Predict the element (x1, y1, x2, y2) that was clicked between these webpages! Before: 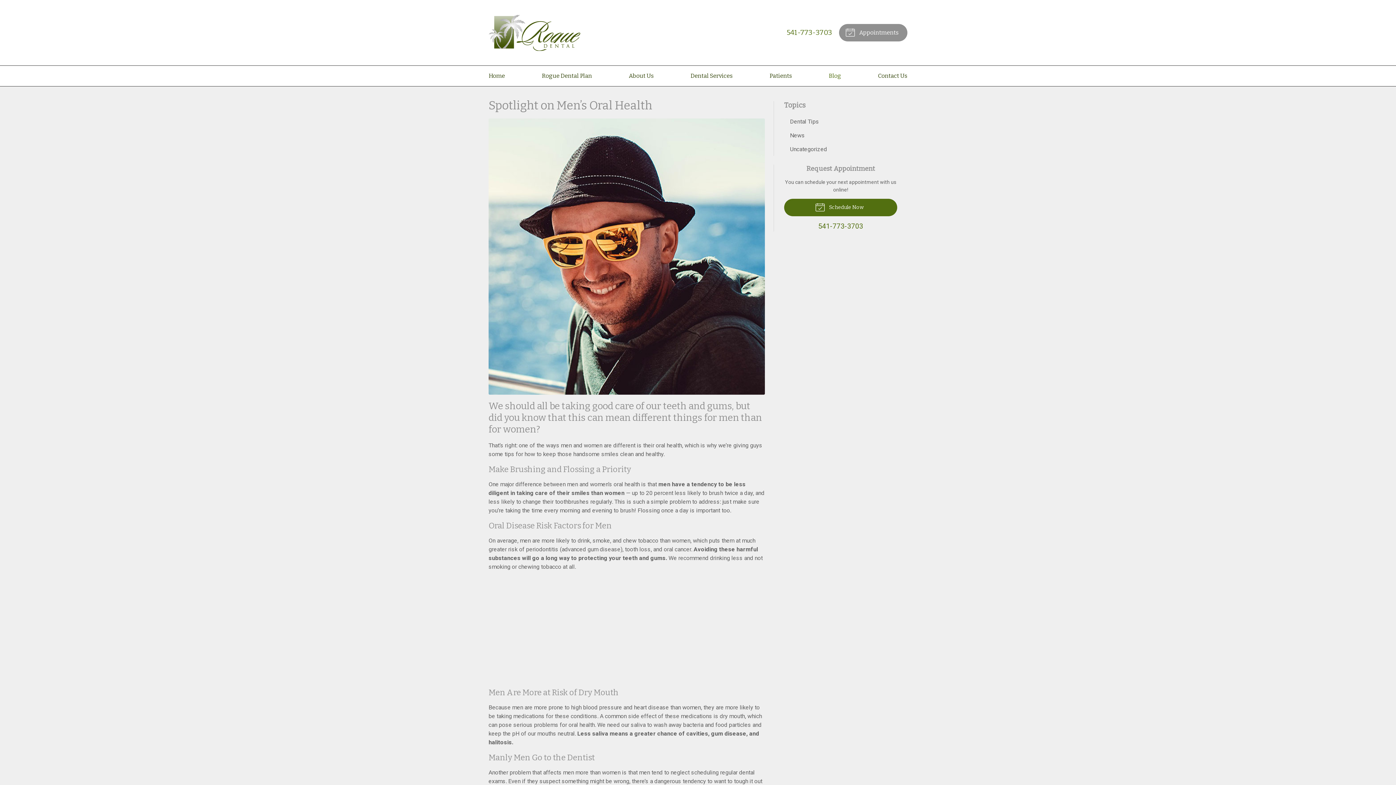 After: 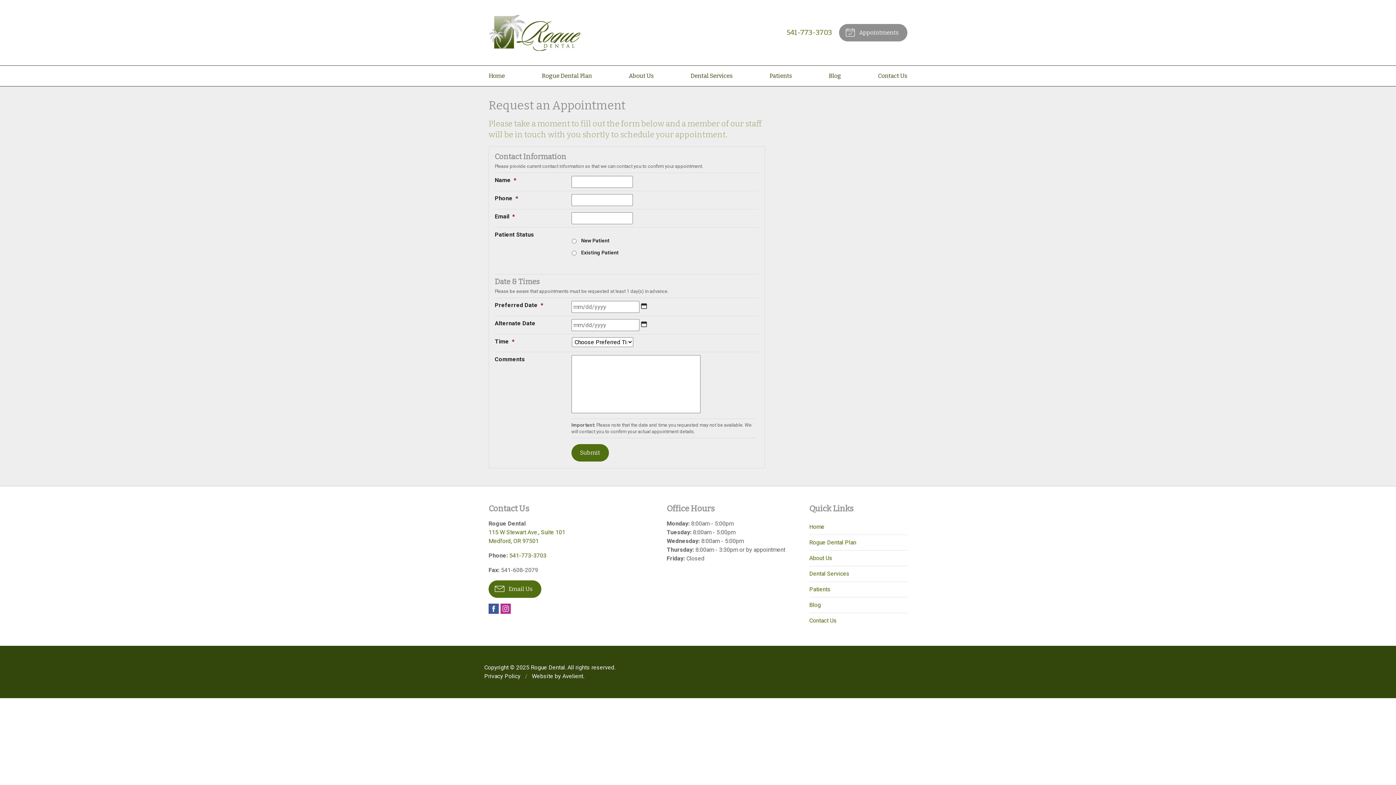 Action: bbox: (784, 198, 897, 216) label:  Schedule Now